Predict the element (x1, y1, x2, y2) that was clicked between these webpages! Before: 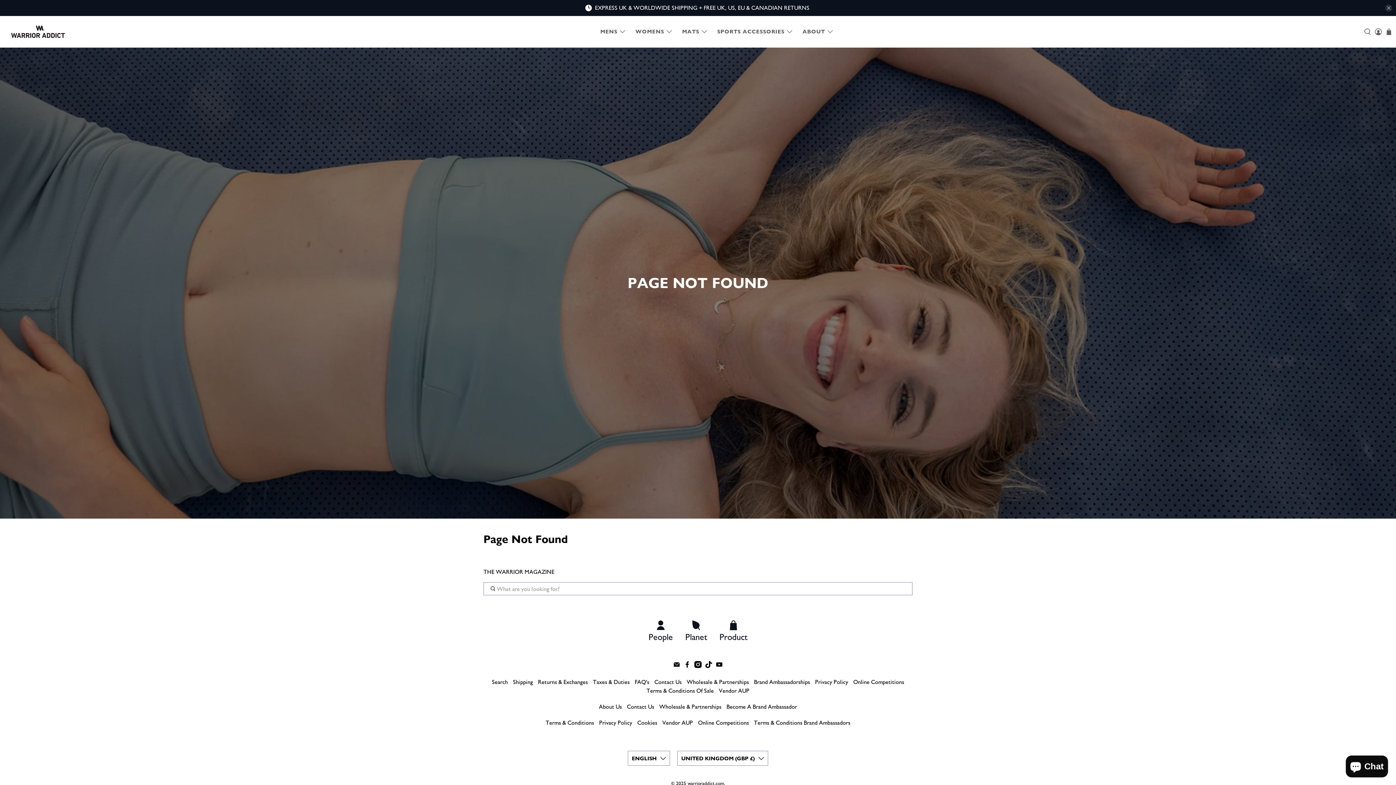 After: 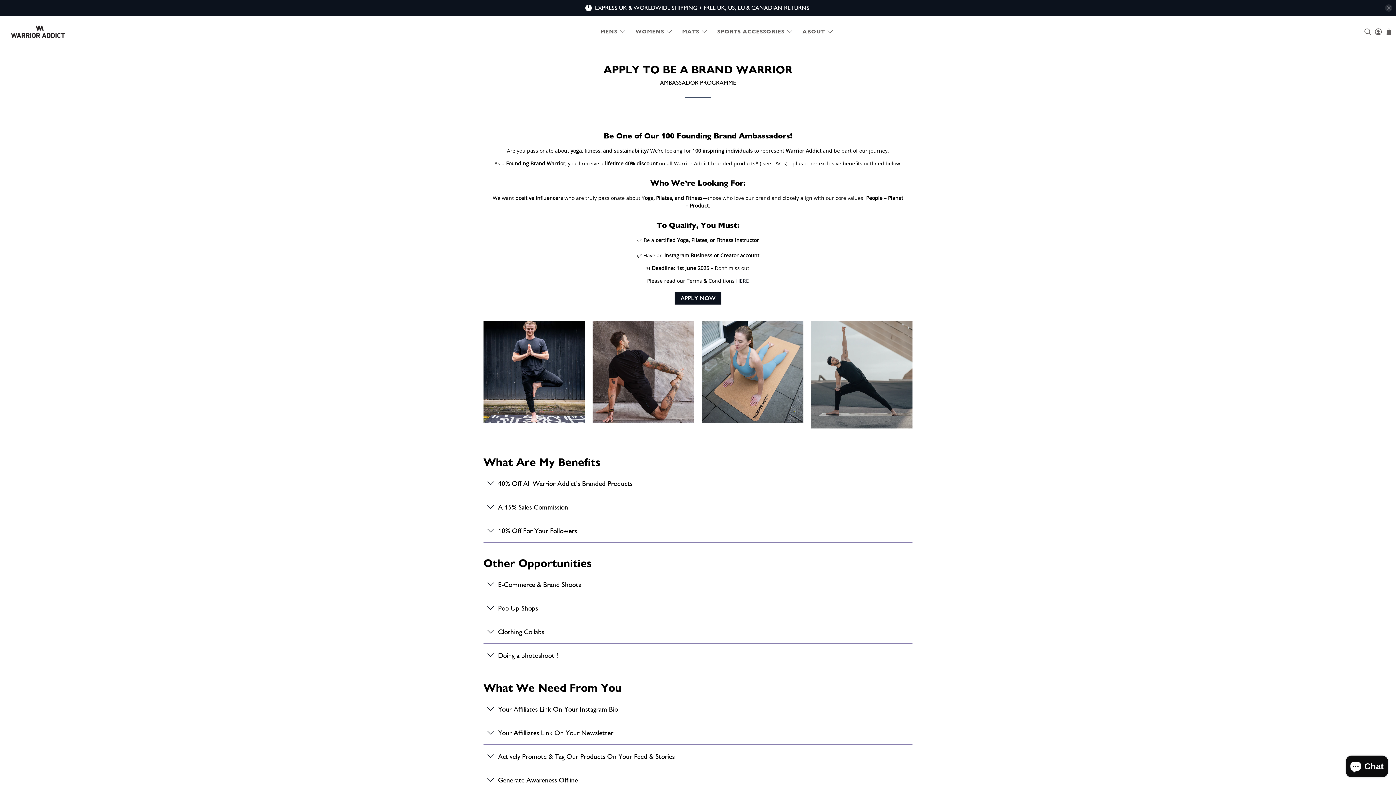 Action: label: Become A Brand Ambassador bbox: (726, 703, 797, 710)